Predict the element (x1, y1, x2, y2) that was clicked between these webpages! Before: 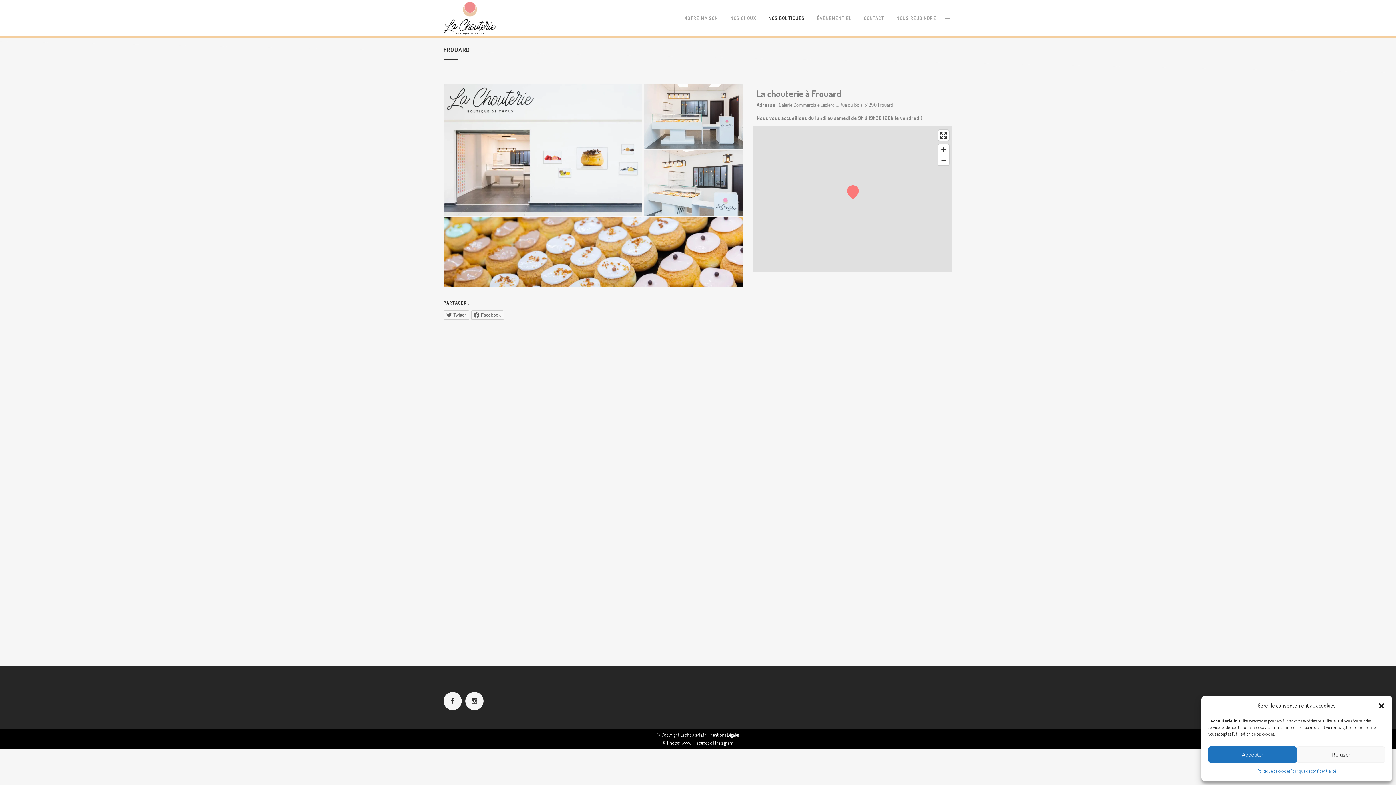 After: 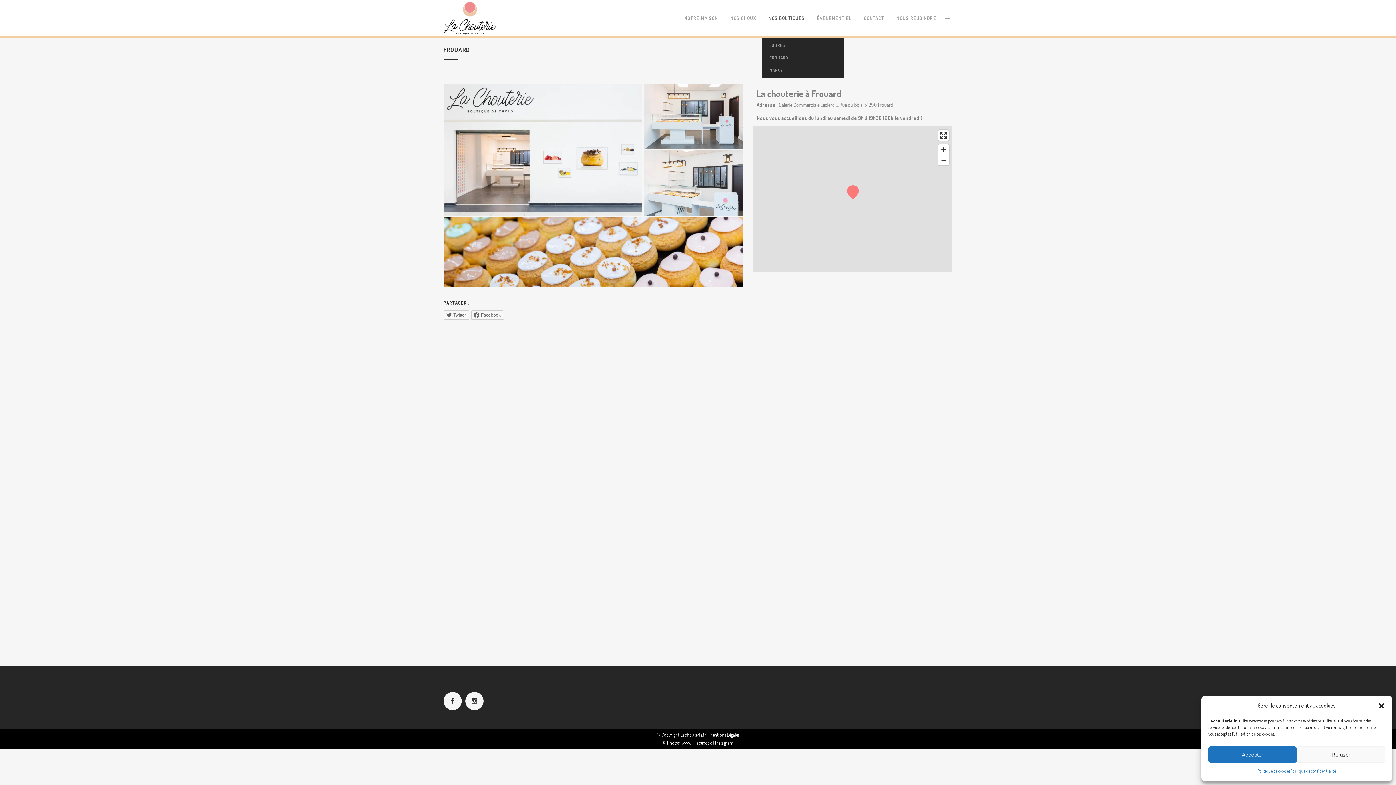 Action: label: NOS BOUTIQUES bbox: (762, 0, 810, 36)